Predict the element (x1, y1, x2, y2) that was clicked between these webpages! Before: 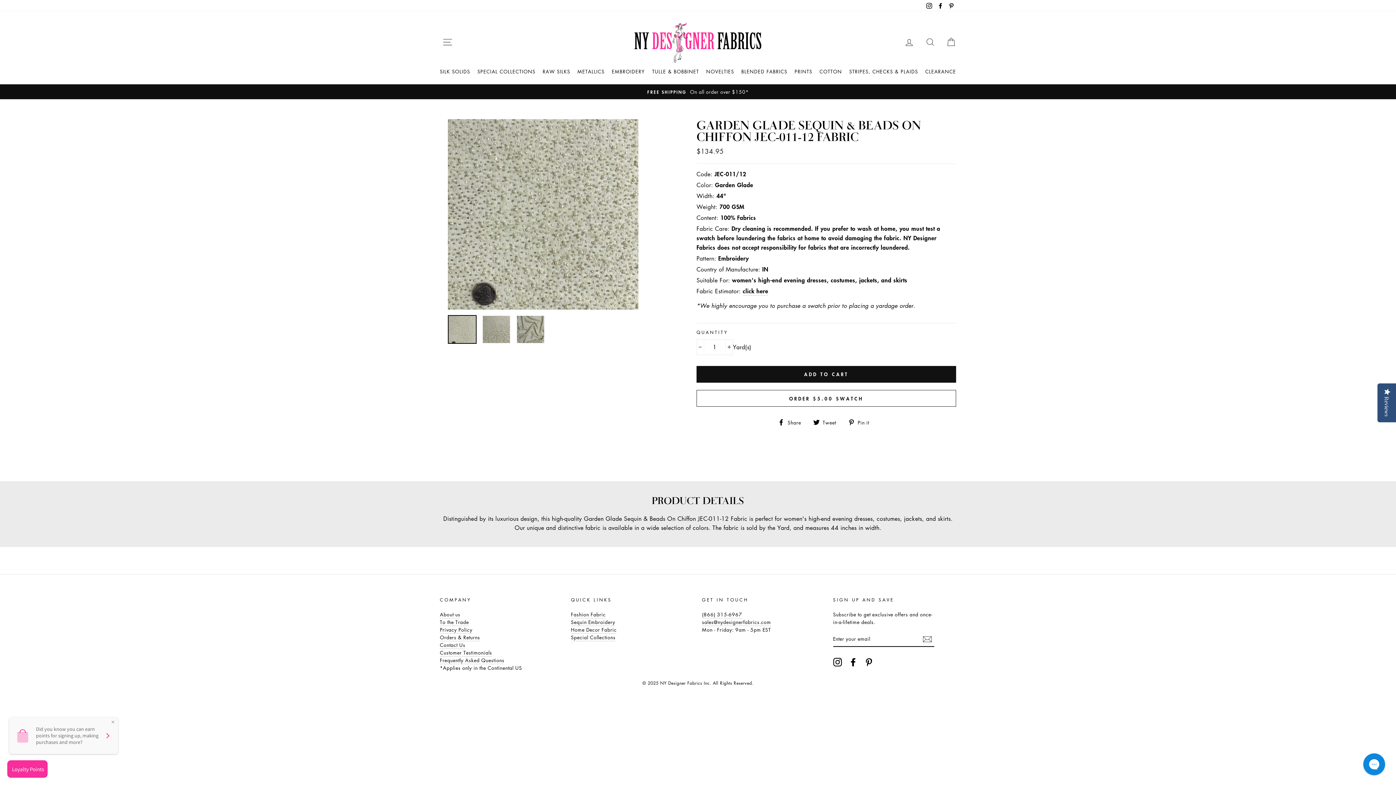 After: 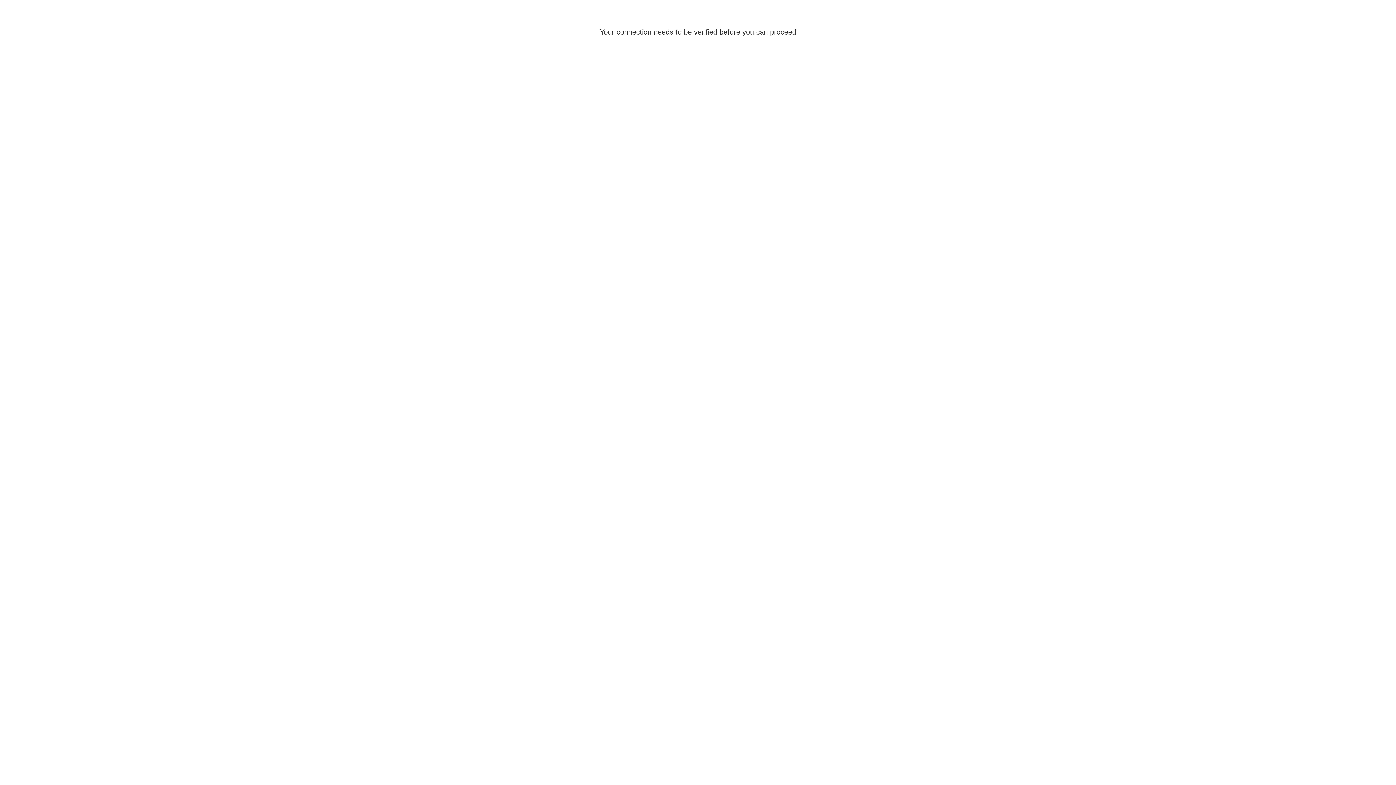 Action: label: Home Decor Fabric bbox: (571, 626, 616, 634)